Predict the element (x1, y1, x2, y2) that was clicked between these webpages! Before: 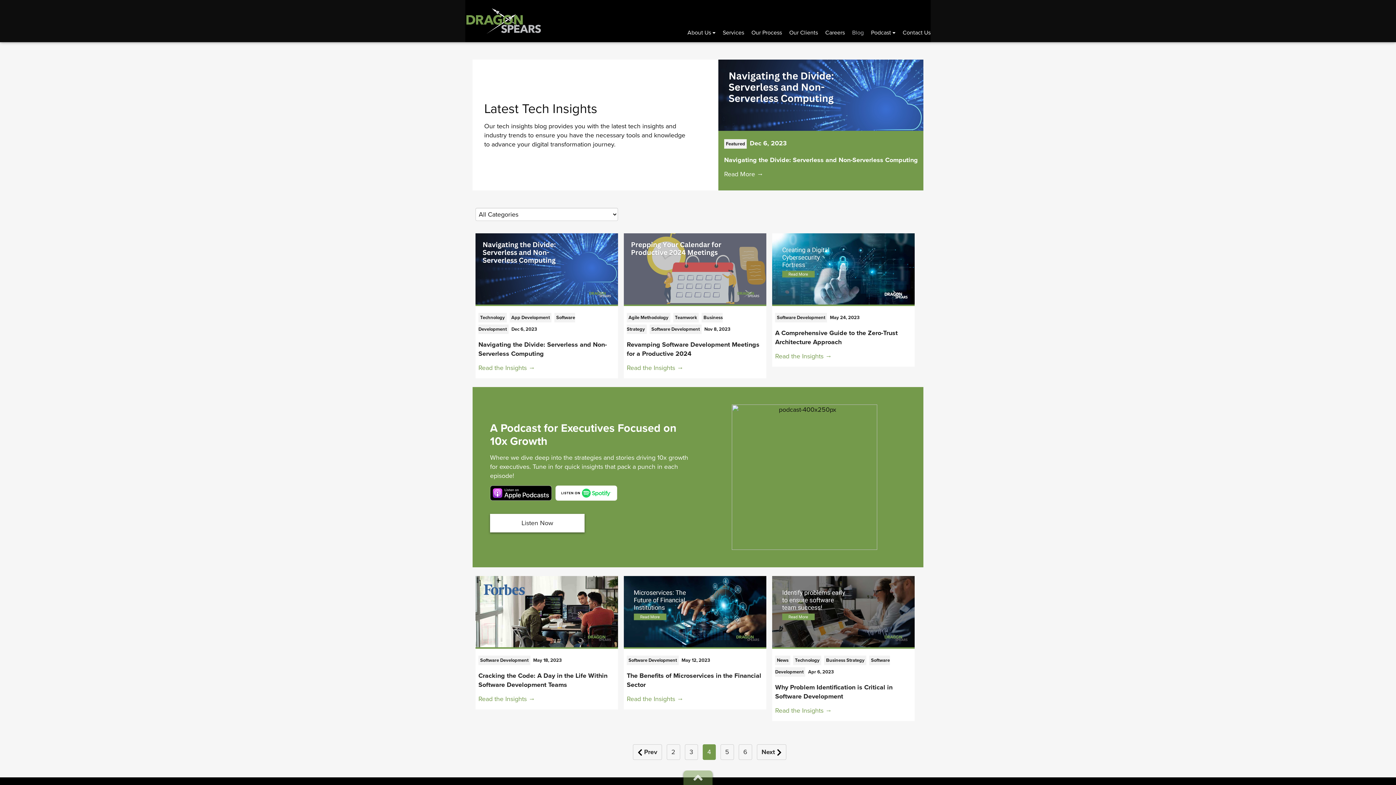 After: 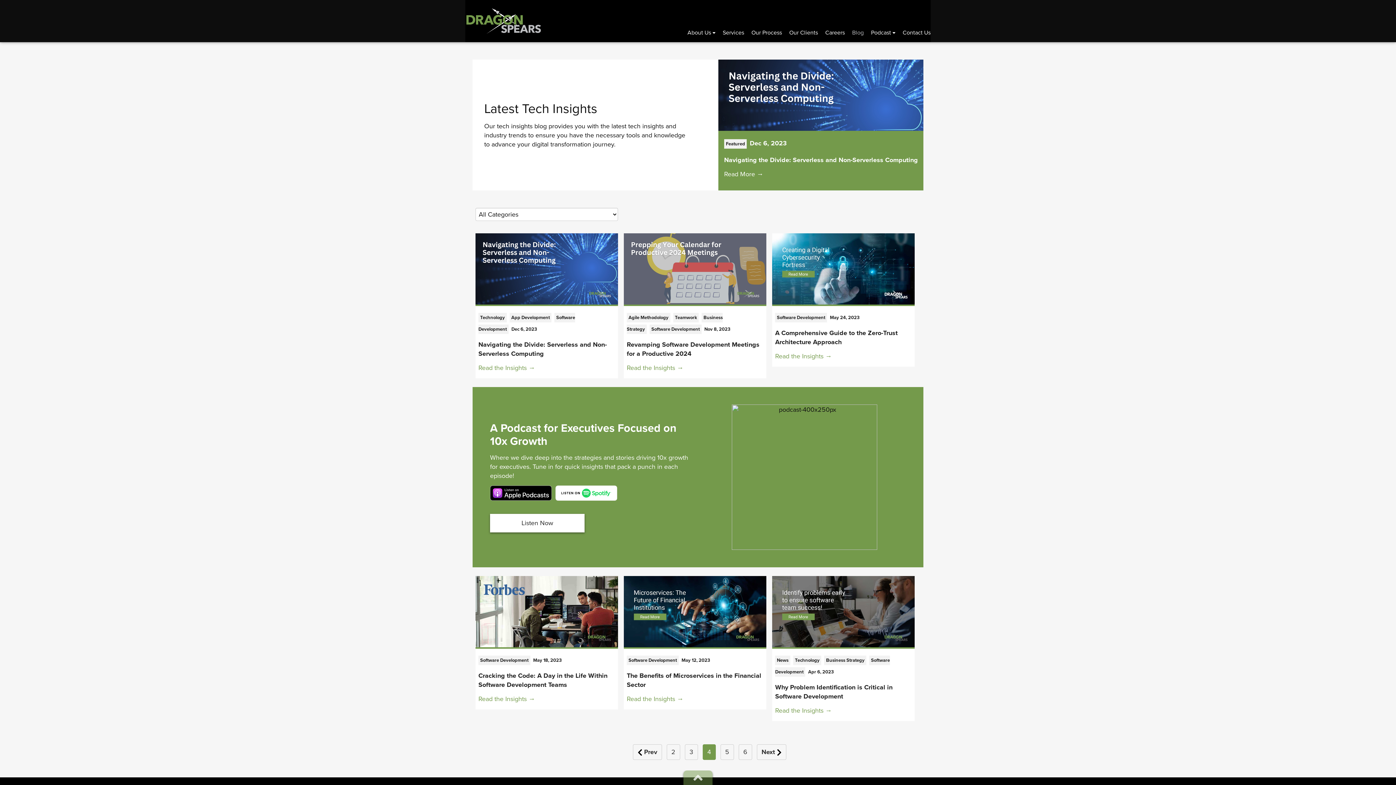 Action: bbox: (555, 492, 617, 500)